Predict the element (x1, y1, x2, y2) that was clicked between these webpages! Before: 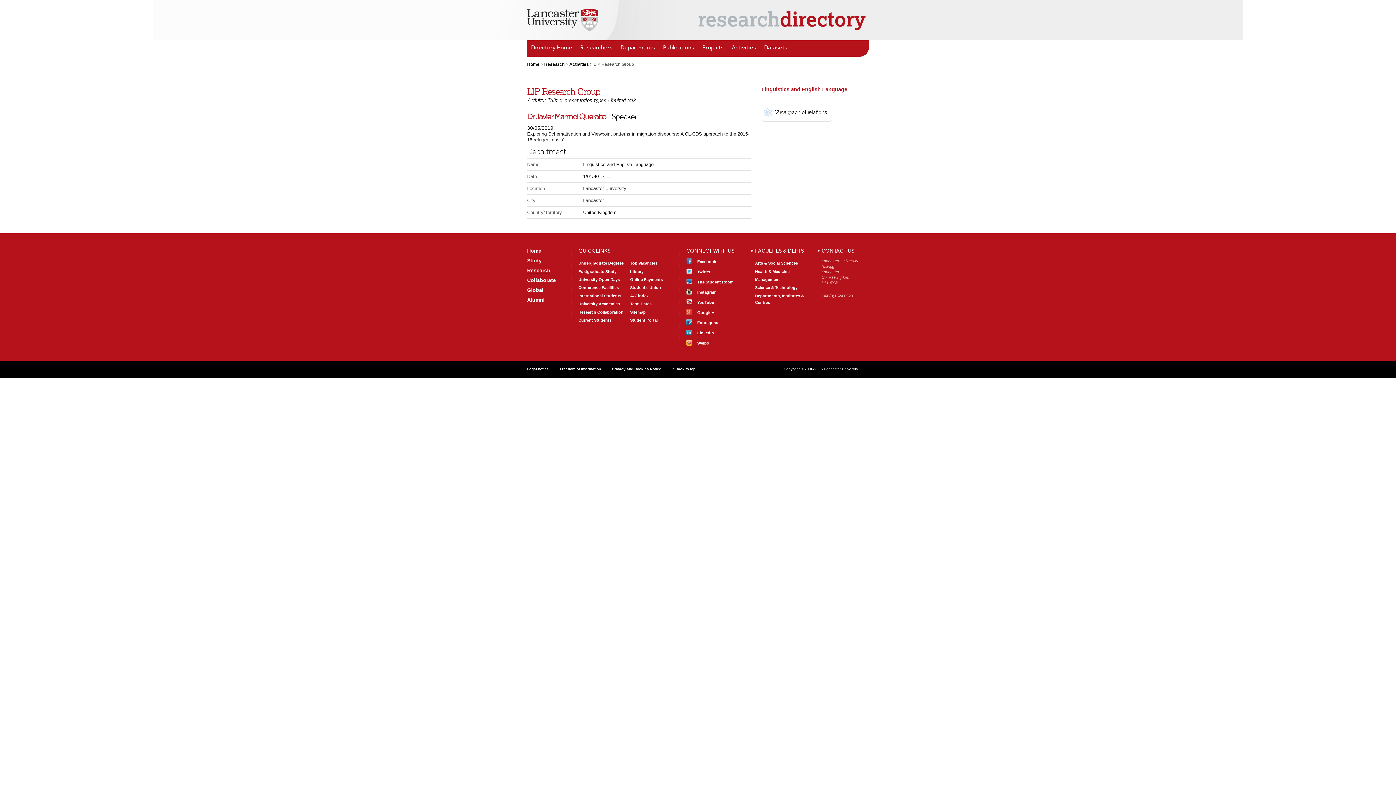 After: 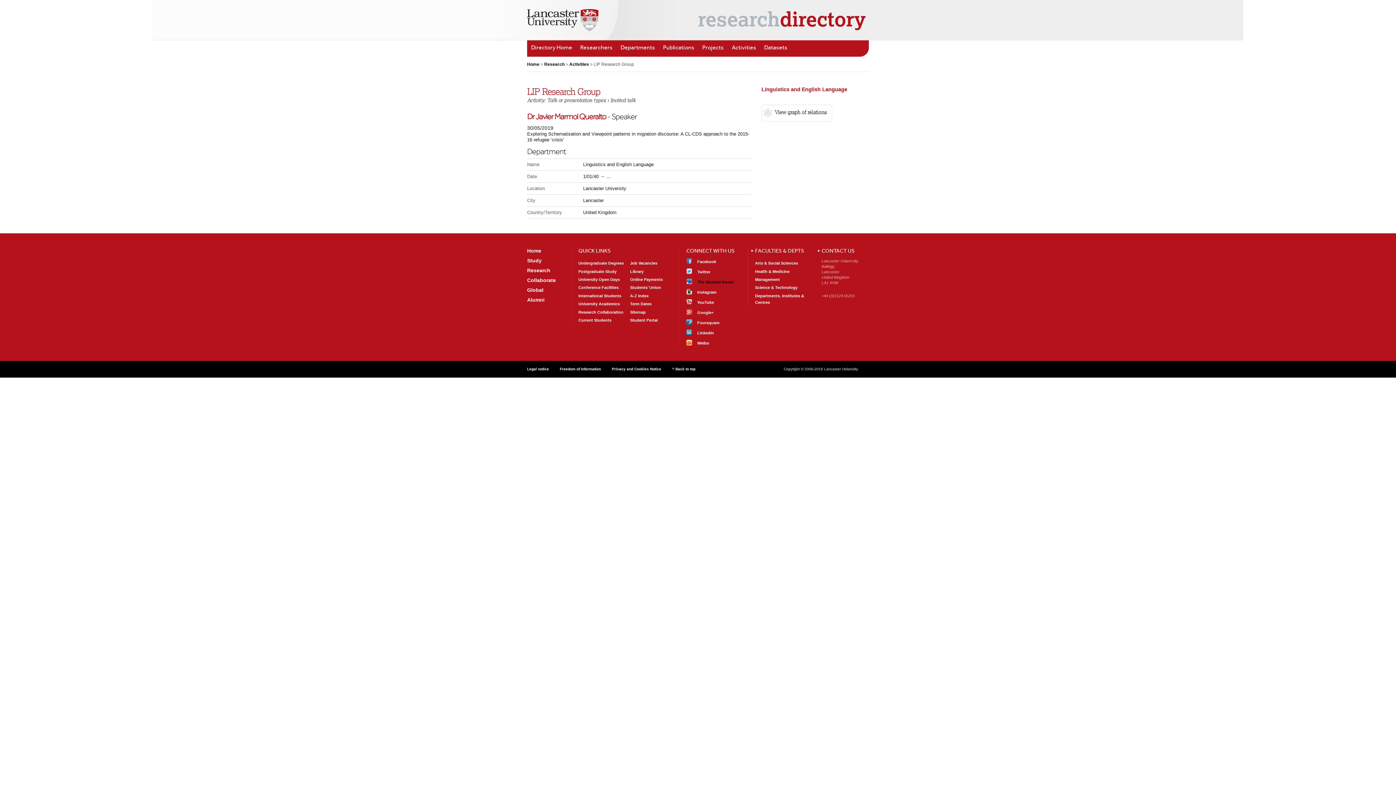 Action: label: Get Involved
The Student Room bbox: (686, 278, 740, 285)